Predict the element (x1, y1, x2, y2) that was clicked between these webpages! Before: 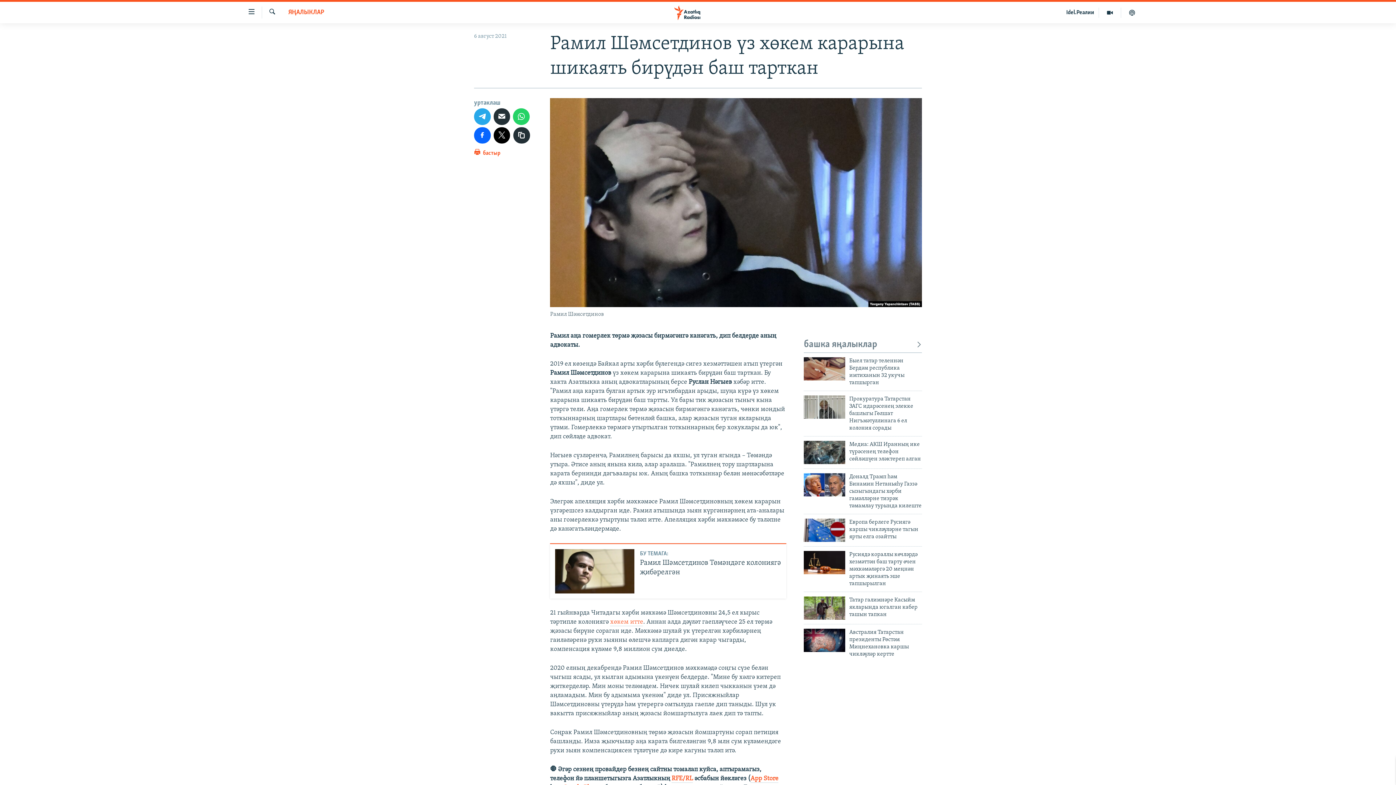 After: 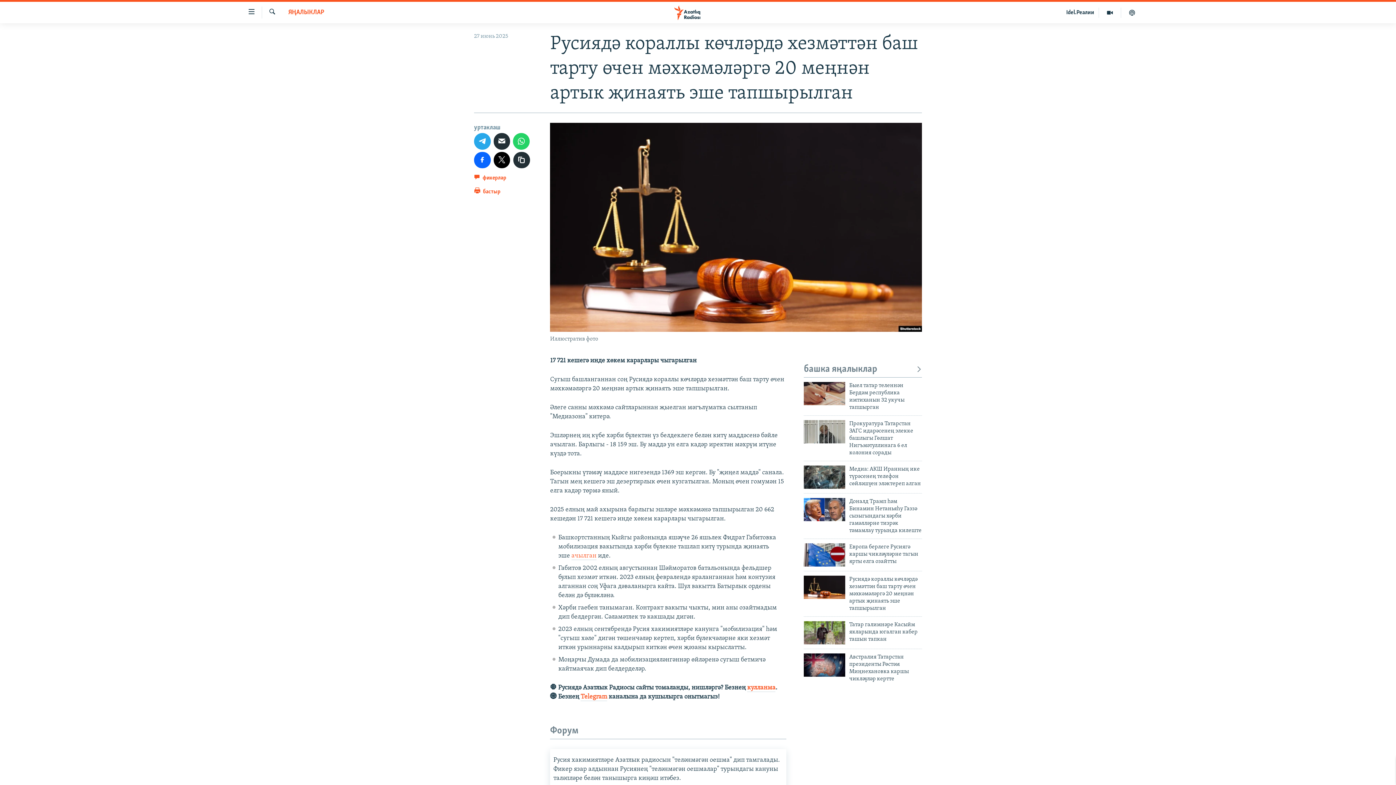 Action: label: Русиядә кораллы көчләрдә хезмәттән баш тарту өчен мәхкәмәләргә 20 меңнән артык җинаять эше тапшырылган bbox: (849, 551, 922, 591)